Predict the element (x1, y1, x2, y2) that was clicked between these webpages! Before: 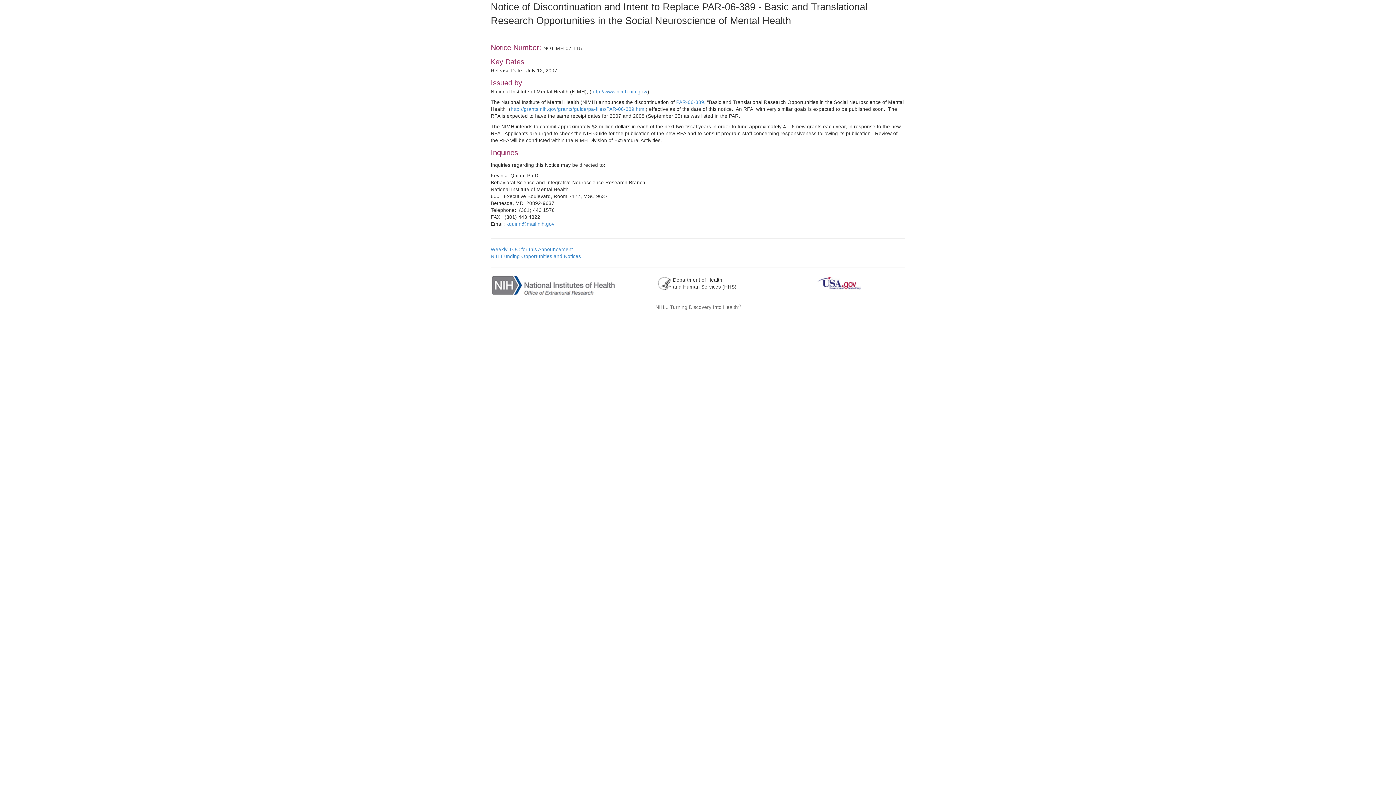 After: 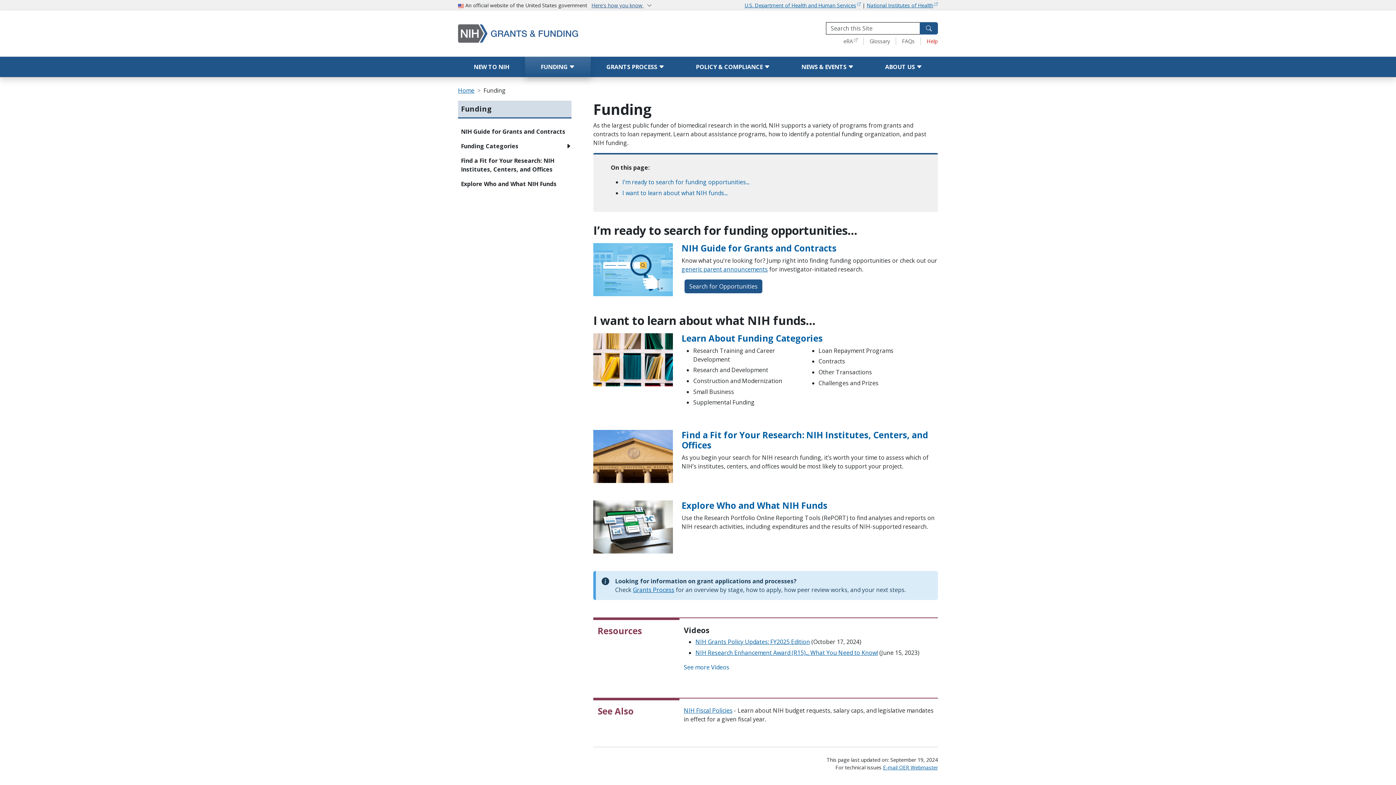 Action: label: NIH Funding Opportunities and Notices bbox: (490, 253, 581, 259)